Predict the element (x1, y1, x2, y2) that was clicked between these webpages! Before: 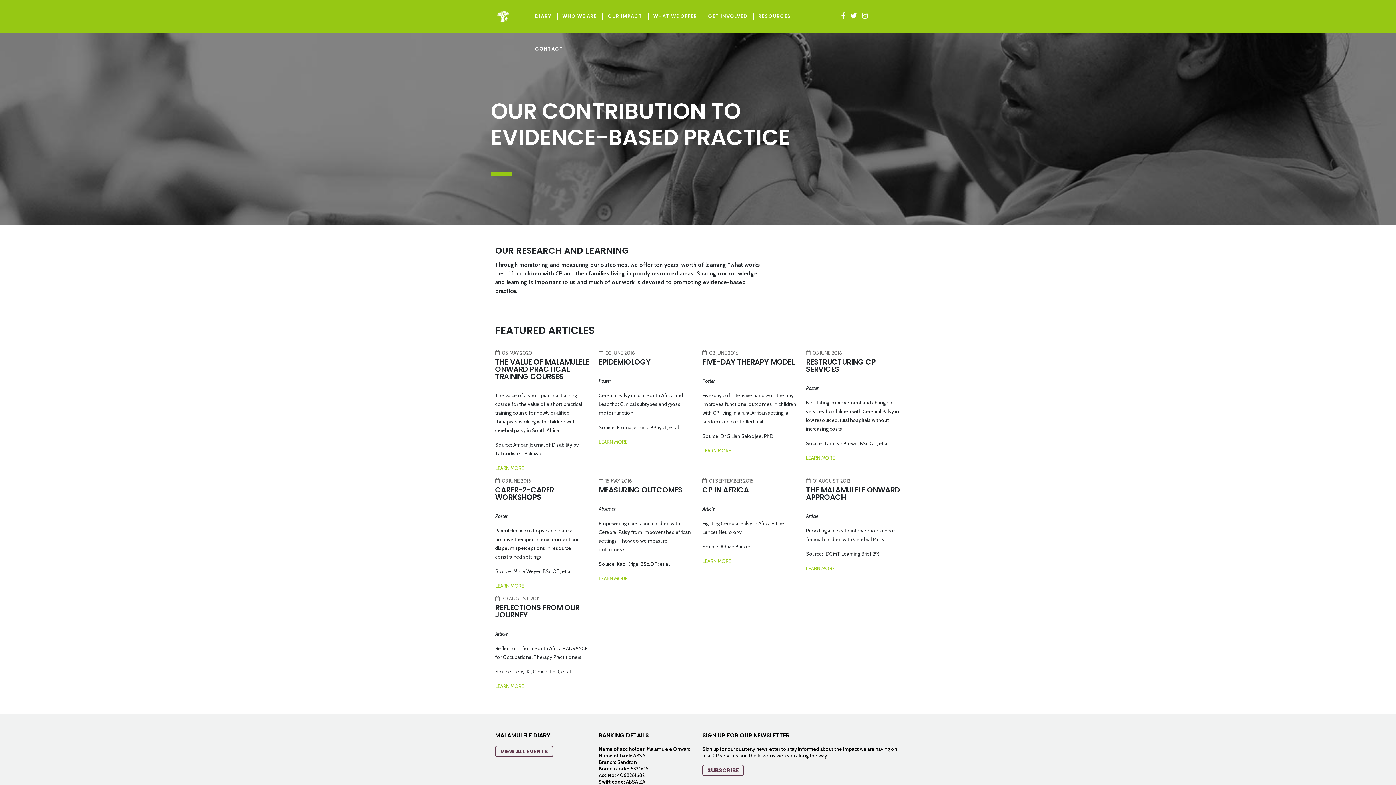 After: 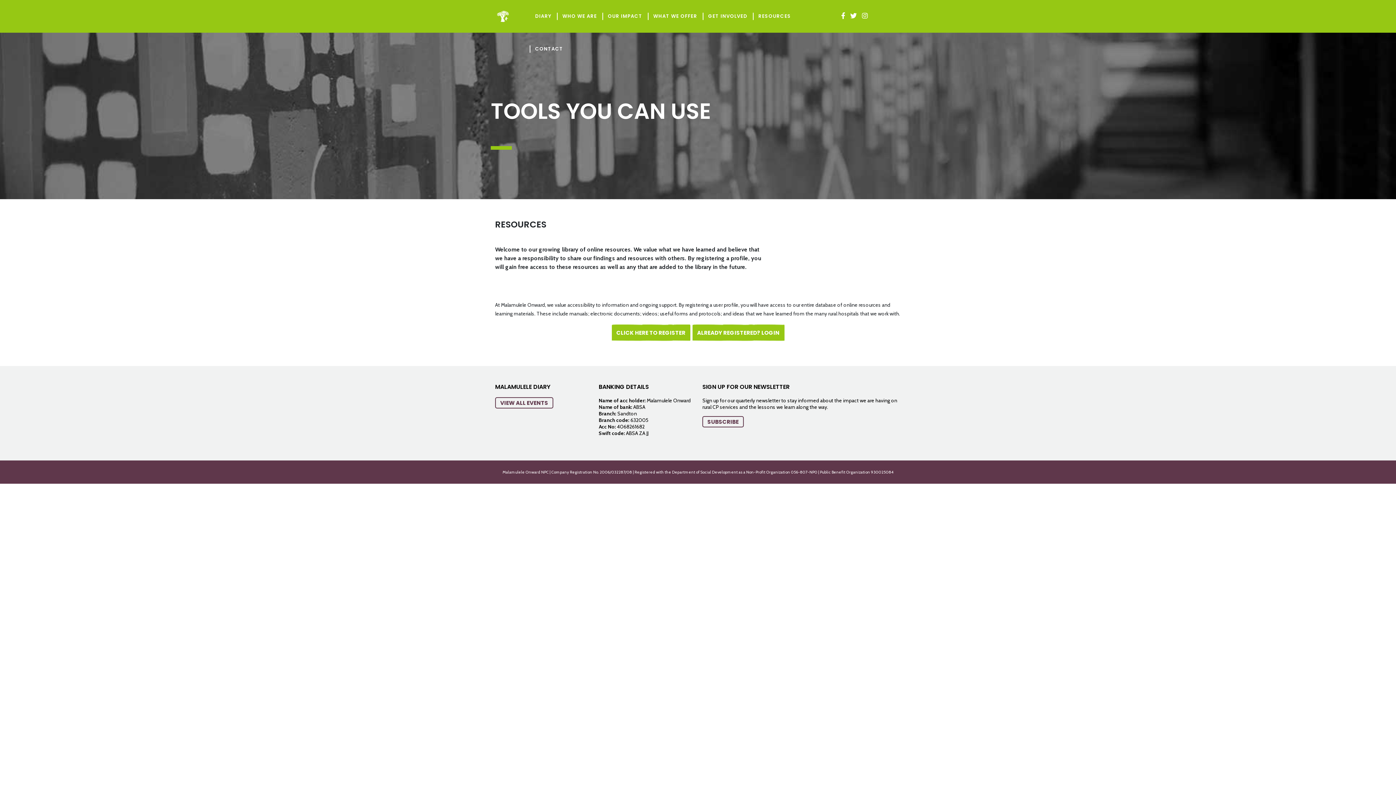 Action: label: RESOURCES bbox: (753, 0, 796, 32)